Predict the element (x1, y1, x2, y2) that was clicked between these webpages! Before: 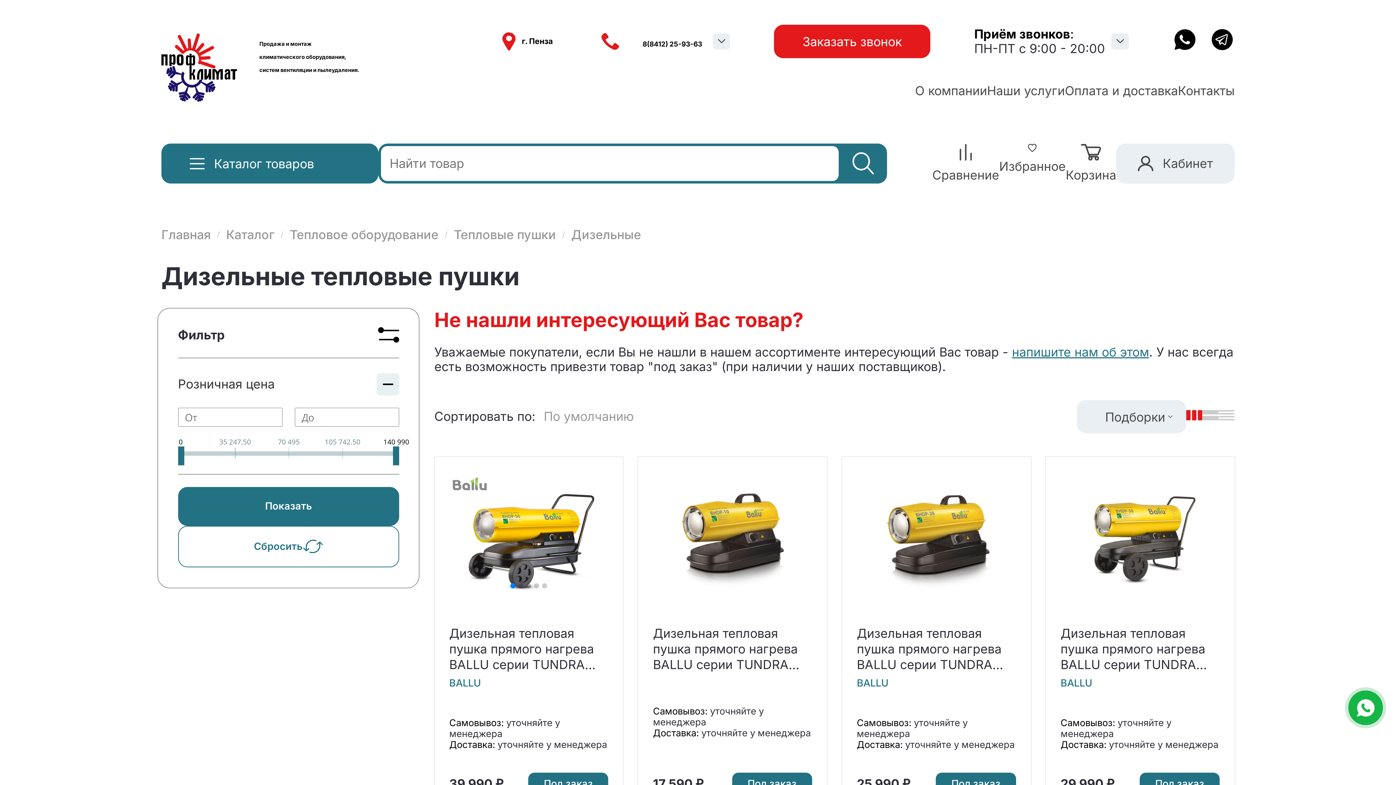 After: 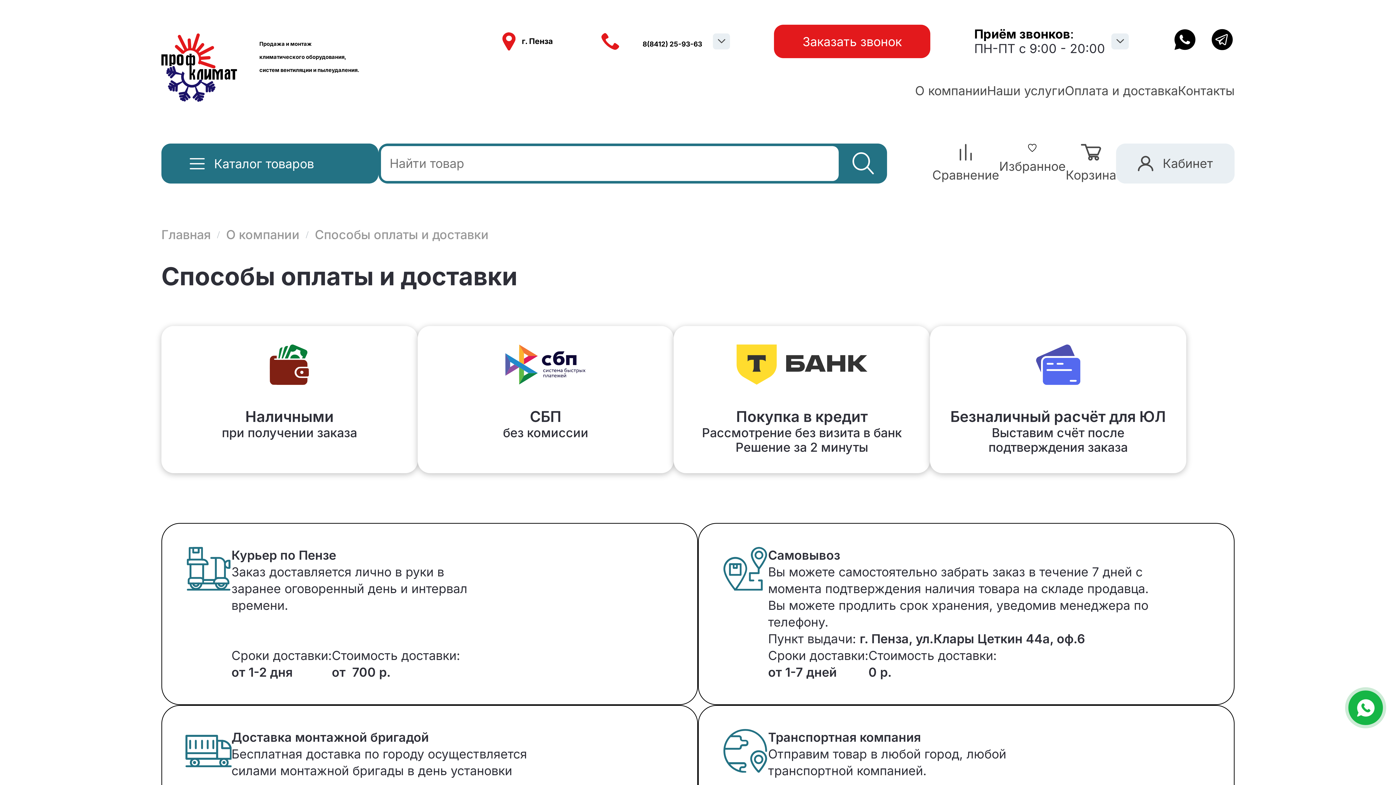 Action: bbox: (1065, 83, 1178, 98) label: Оплата и доставка